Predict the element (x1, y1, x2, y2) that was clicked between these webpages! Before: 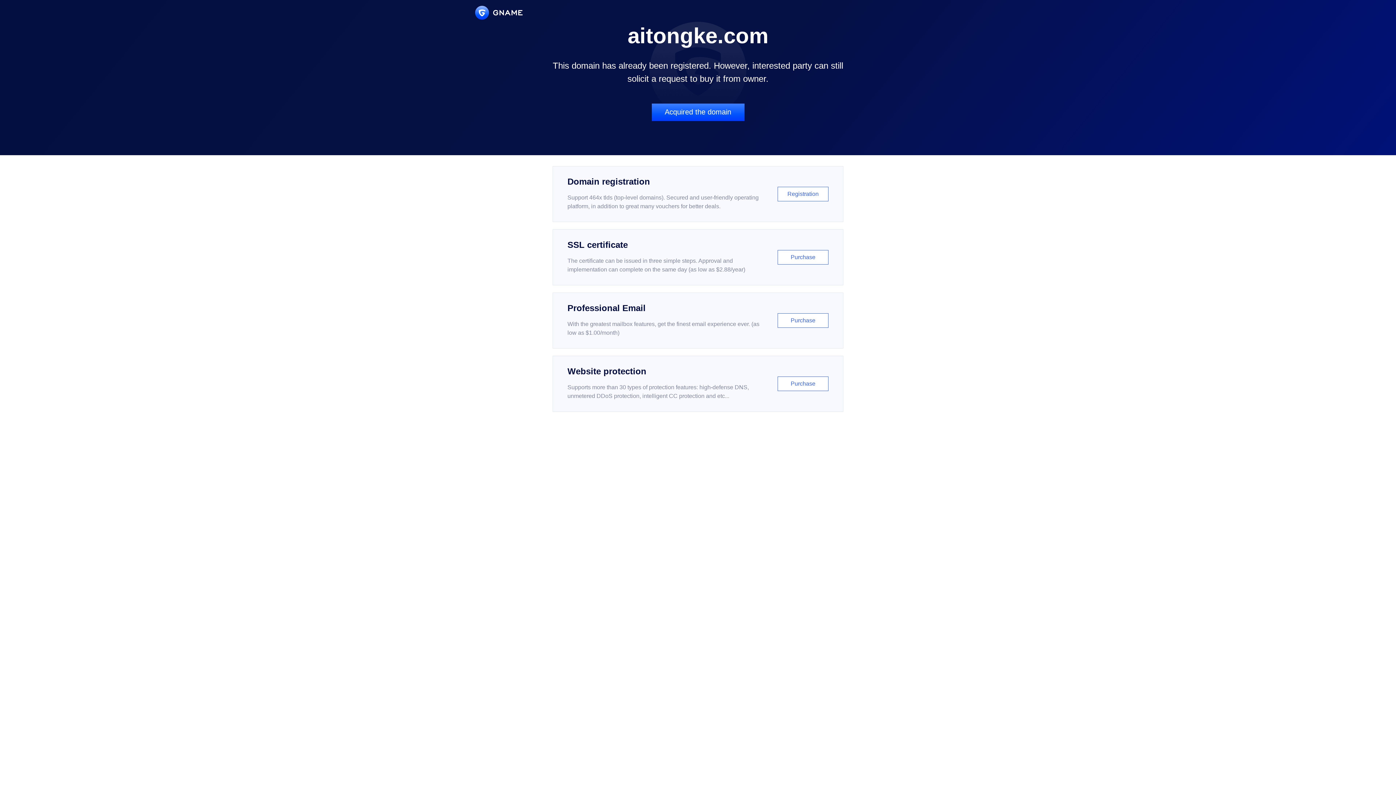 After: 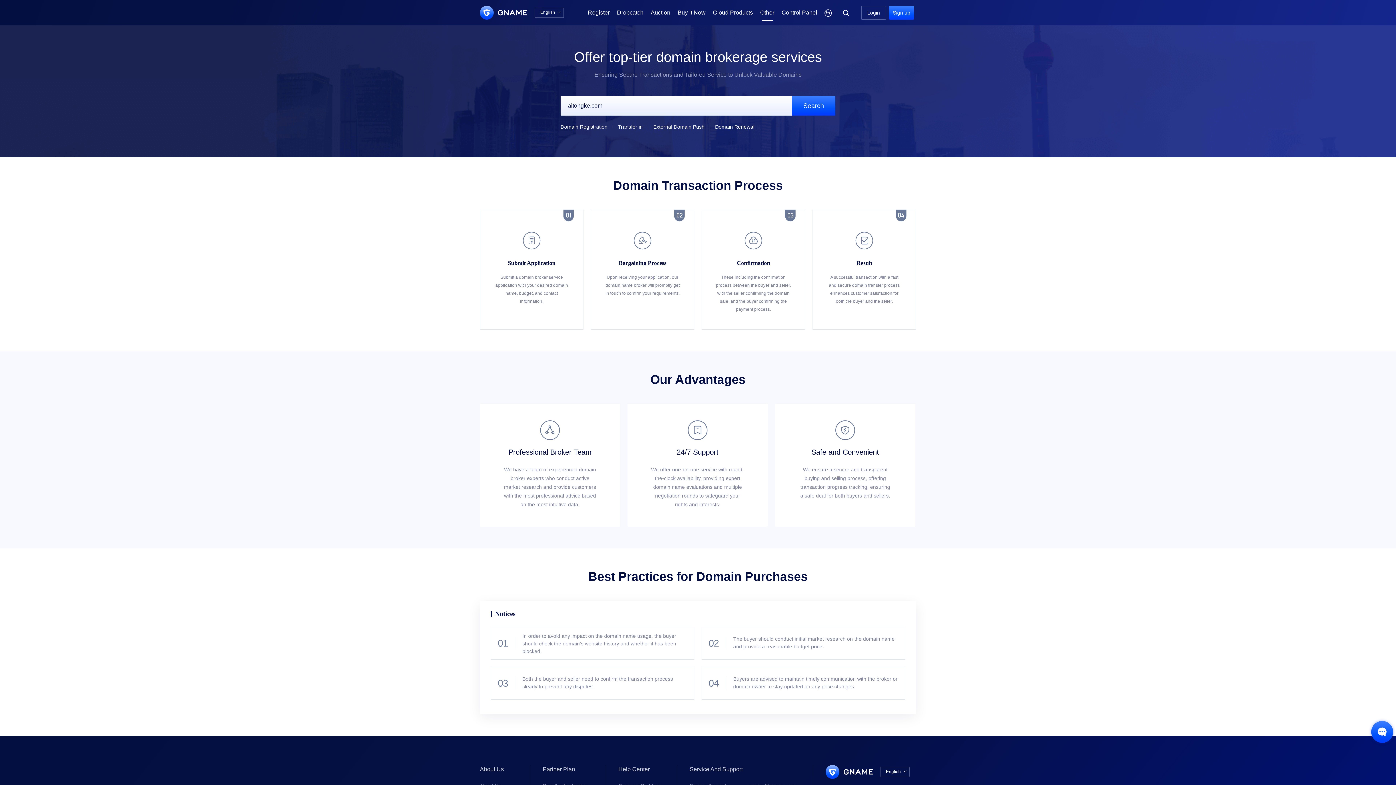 Action: bbox: (651, 103, 744, 121) label: Acquired the domain